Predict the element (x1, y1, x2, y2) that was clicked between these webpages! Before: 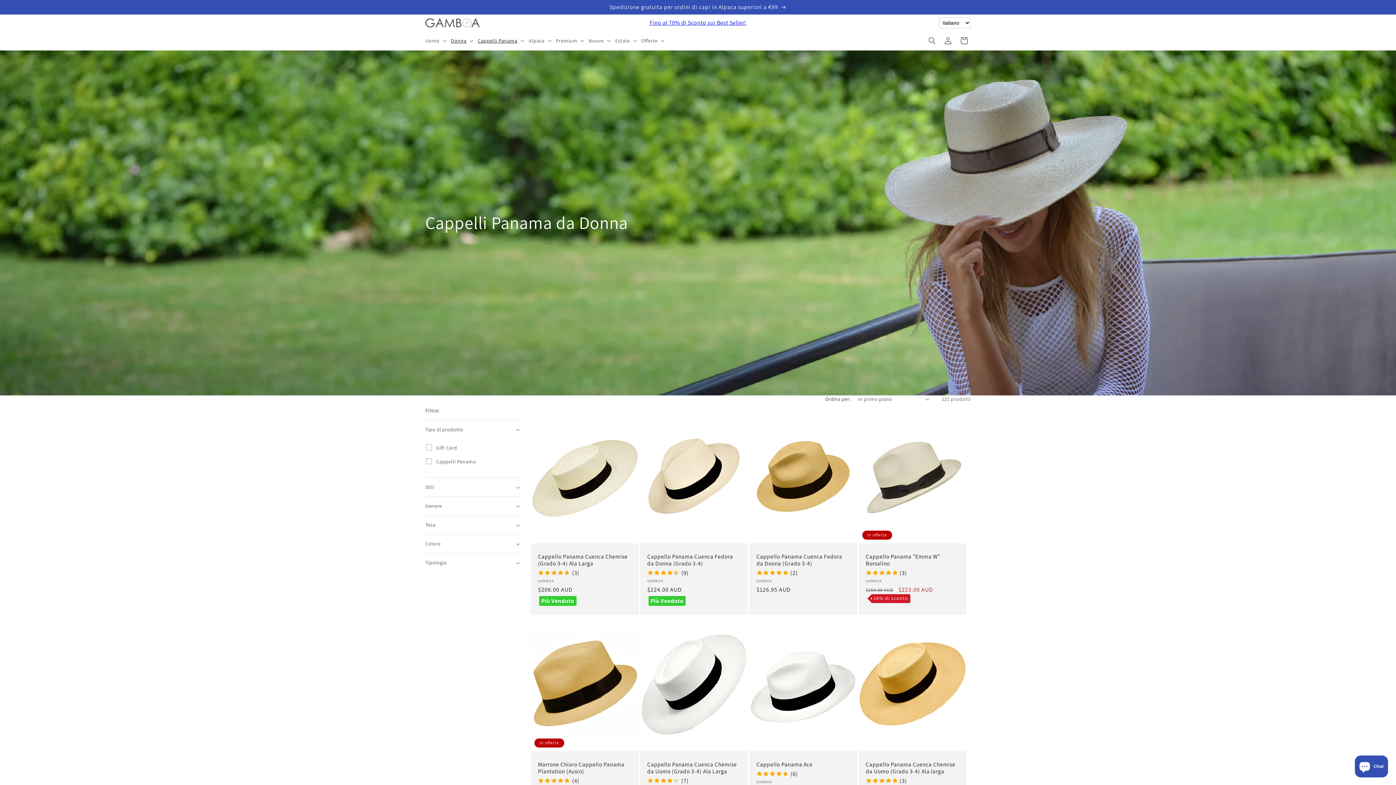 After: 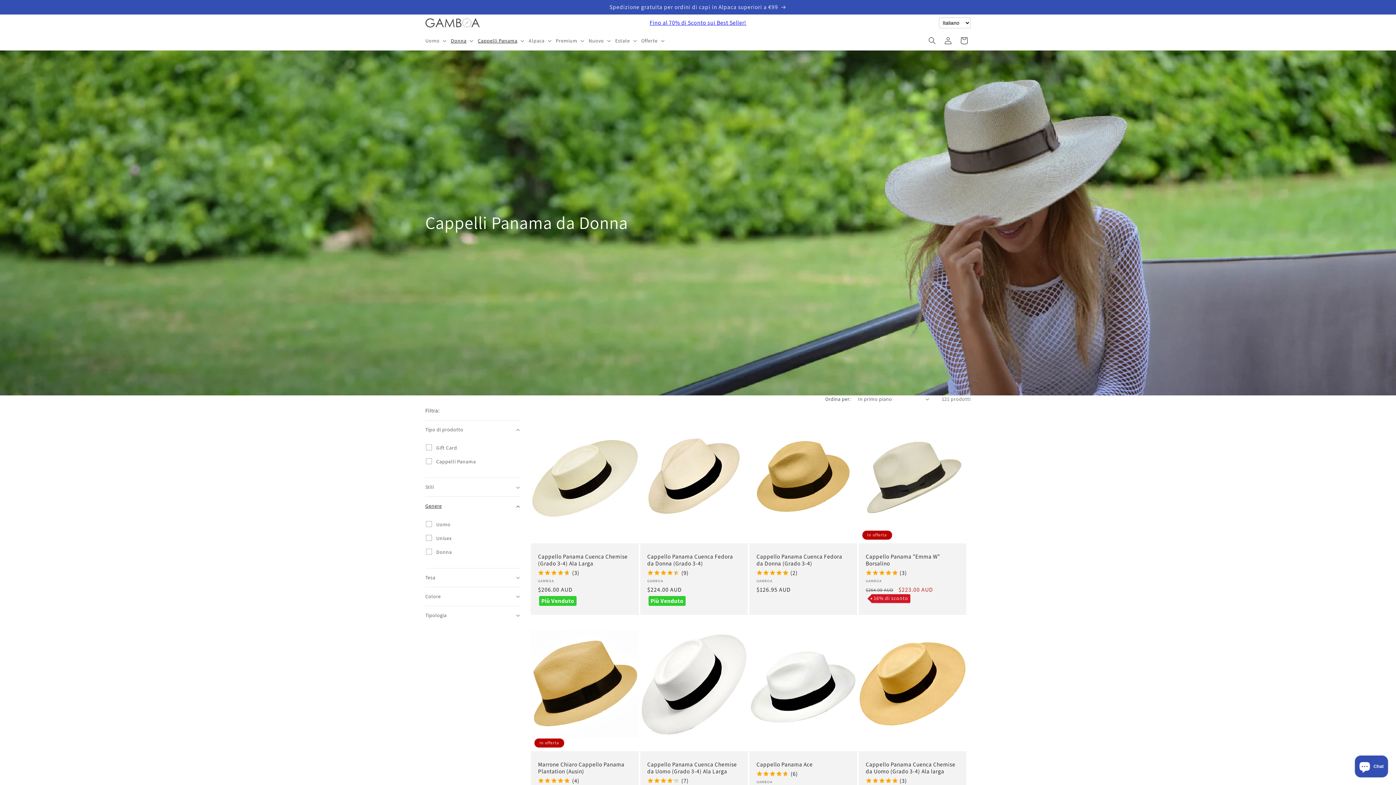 Action: label: Gender (0 selezionata) bbox: (425, 497, 520, 515)